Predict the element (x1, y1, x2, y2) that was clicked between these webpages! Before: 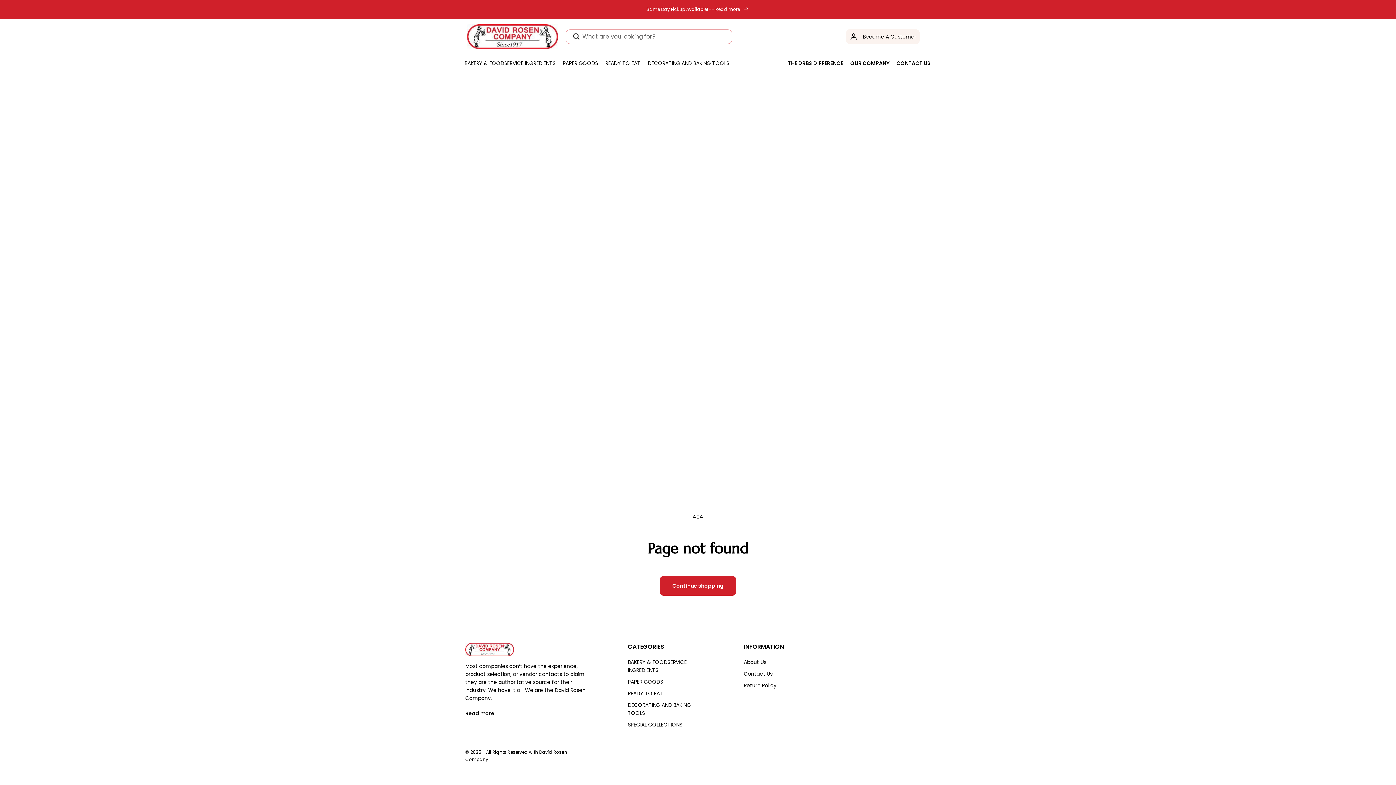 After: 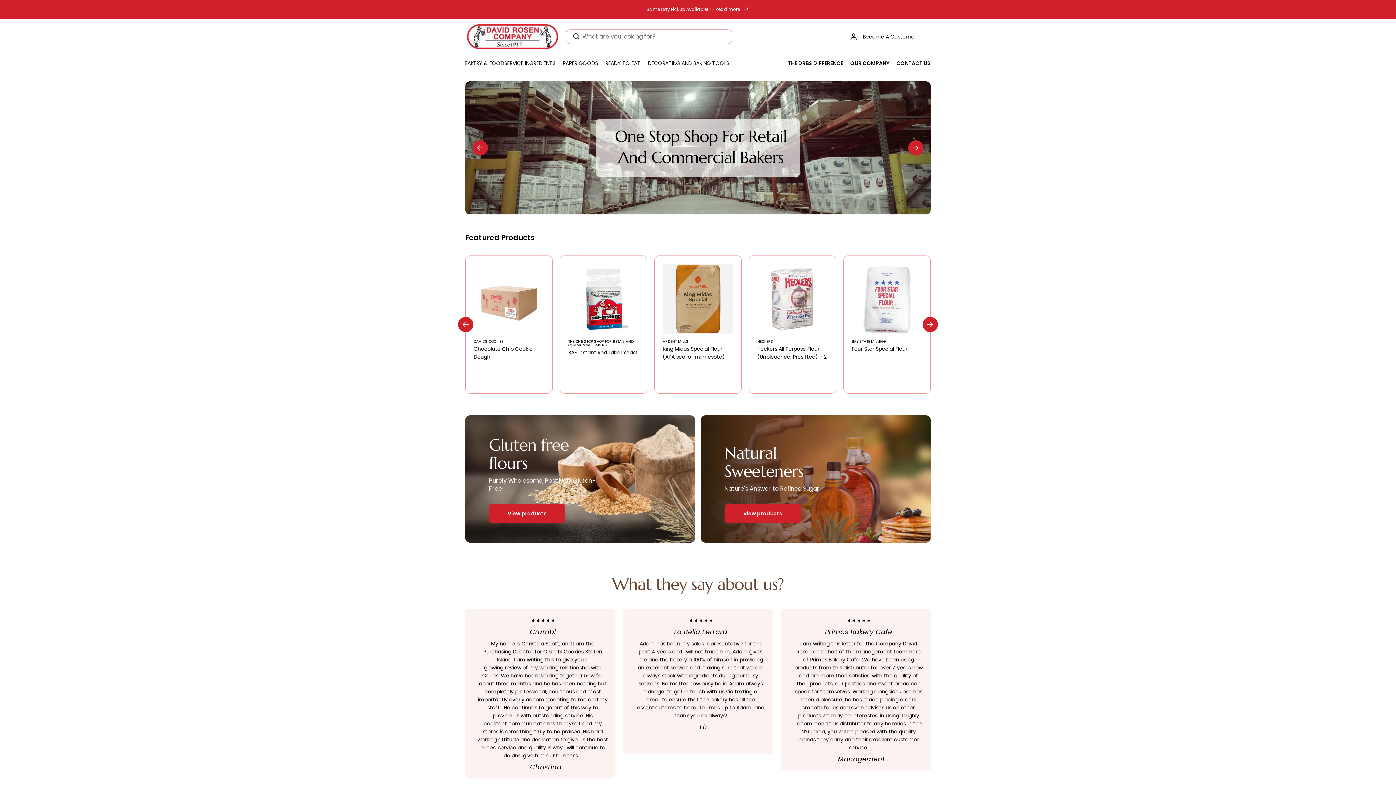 Action: bbox: (465, 643, 592, 656)